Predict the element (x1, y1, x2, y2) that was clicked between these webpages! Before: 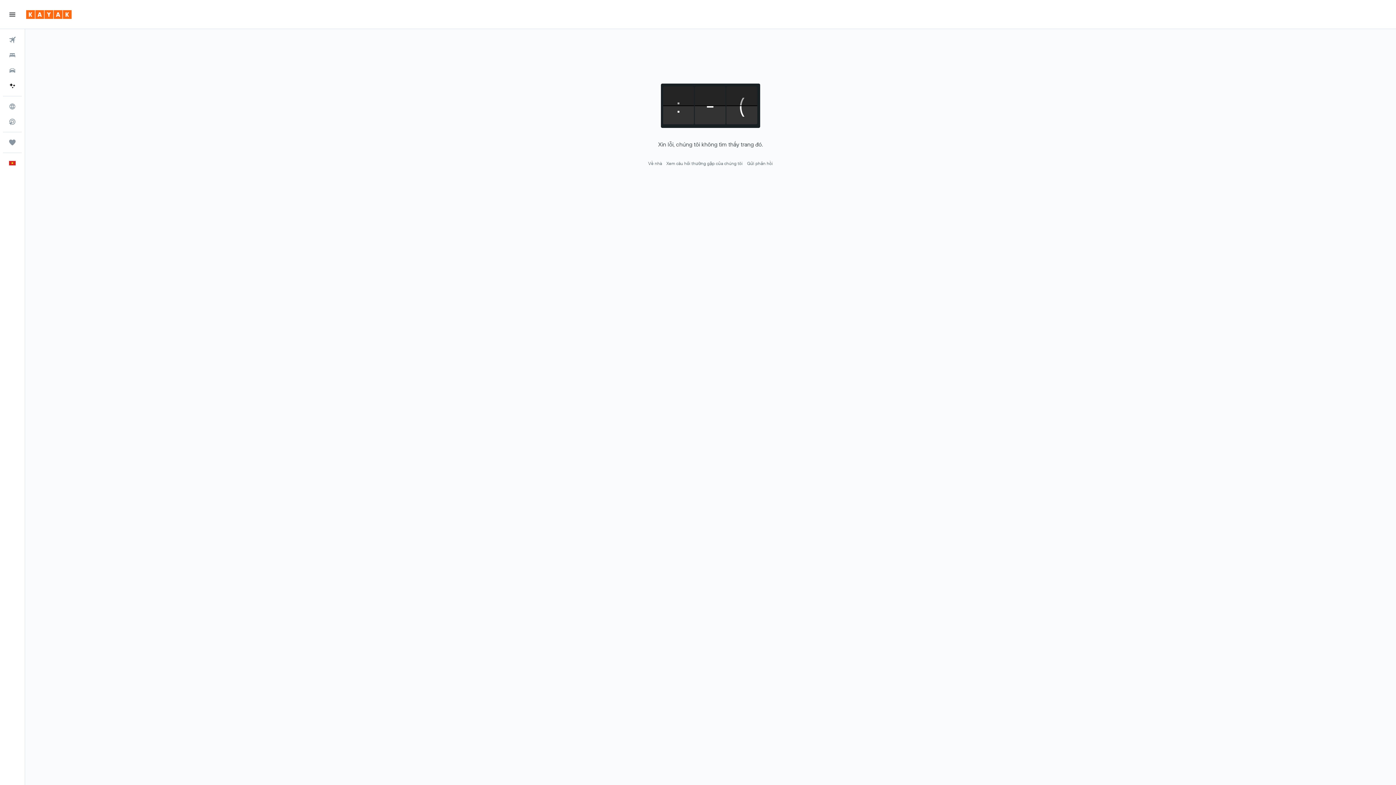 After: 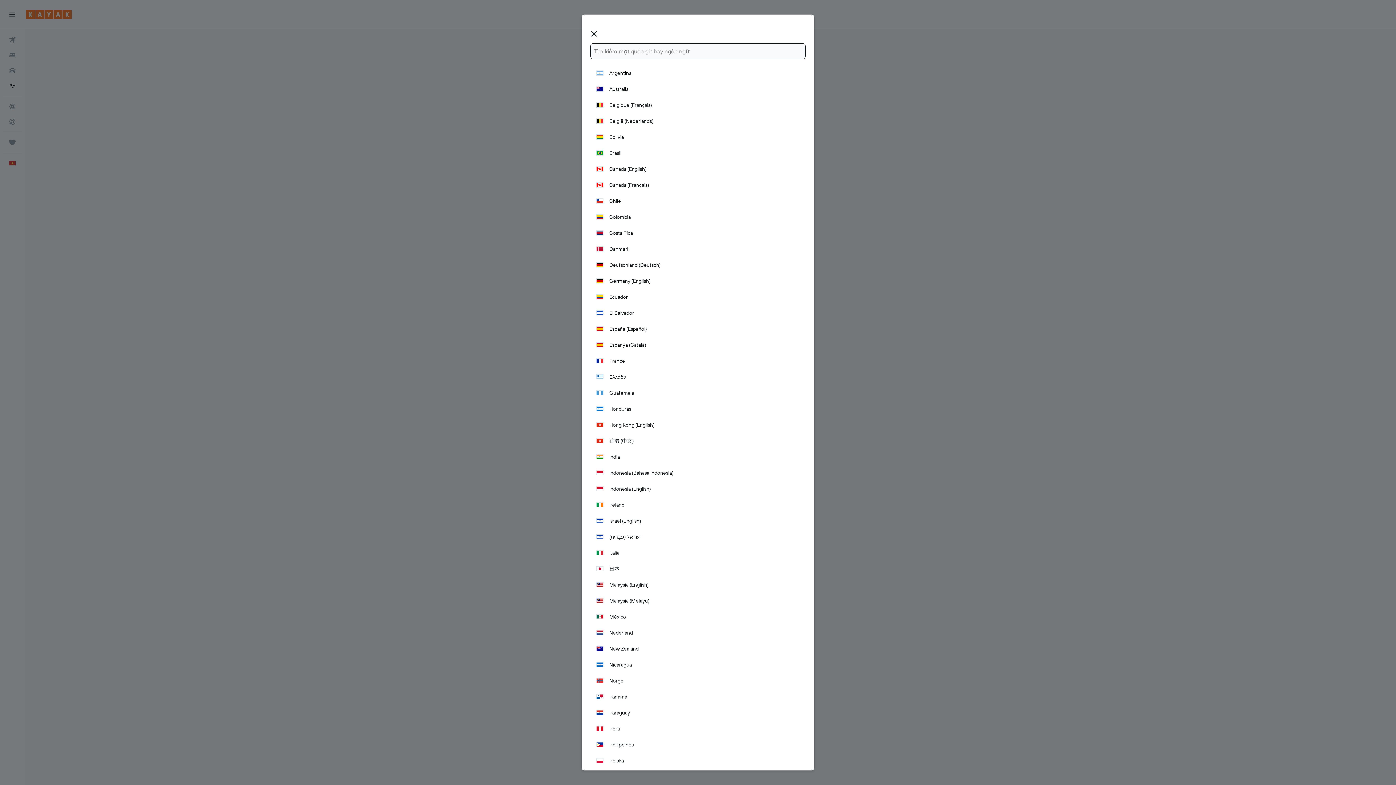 Action: bbox: (2, 156, 21, 170) label: Việt 